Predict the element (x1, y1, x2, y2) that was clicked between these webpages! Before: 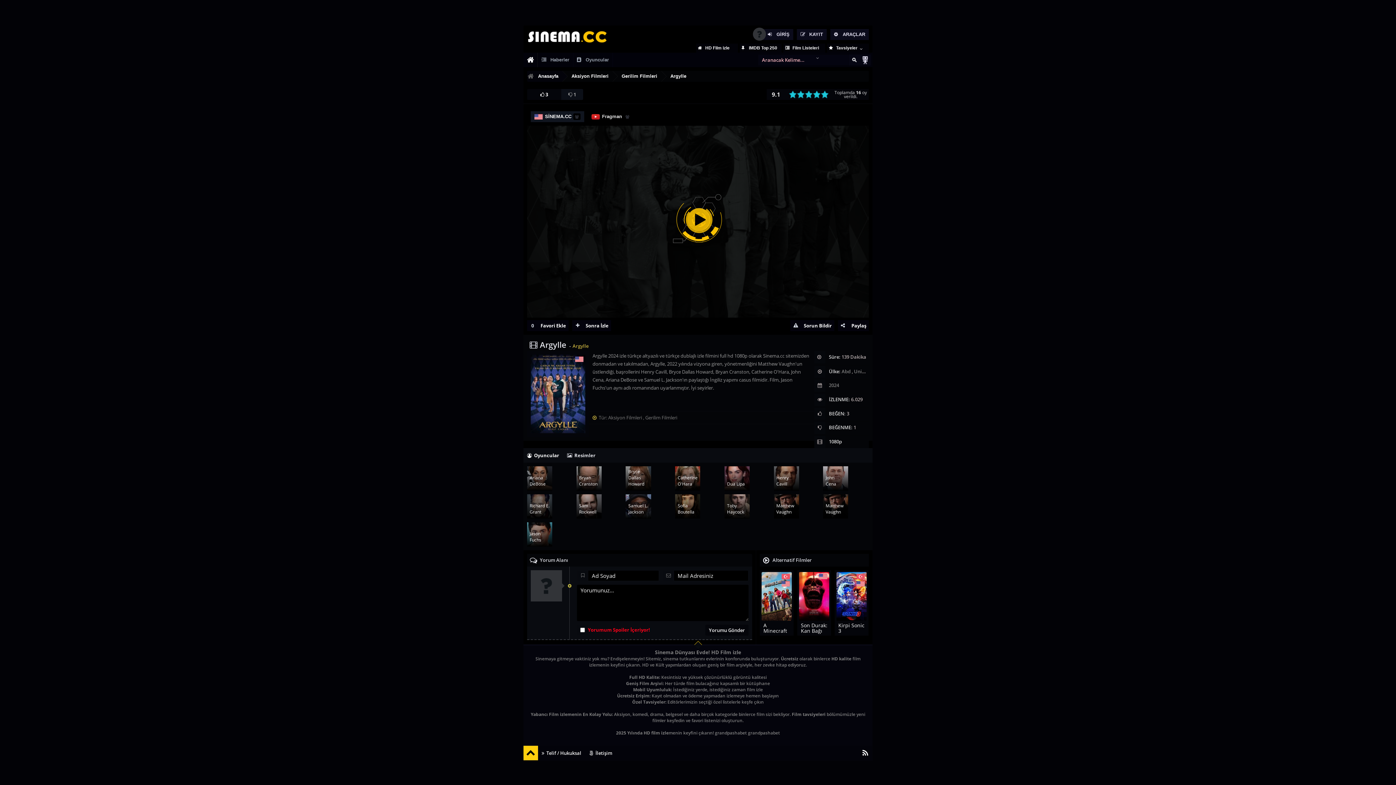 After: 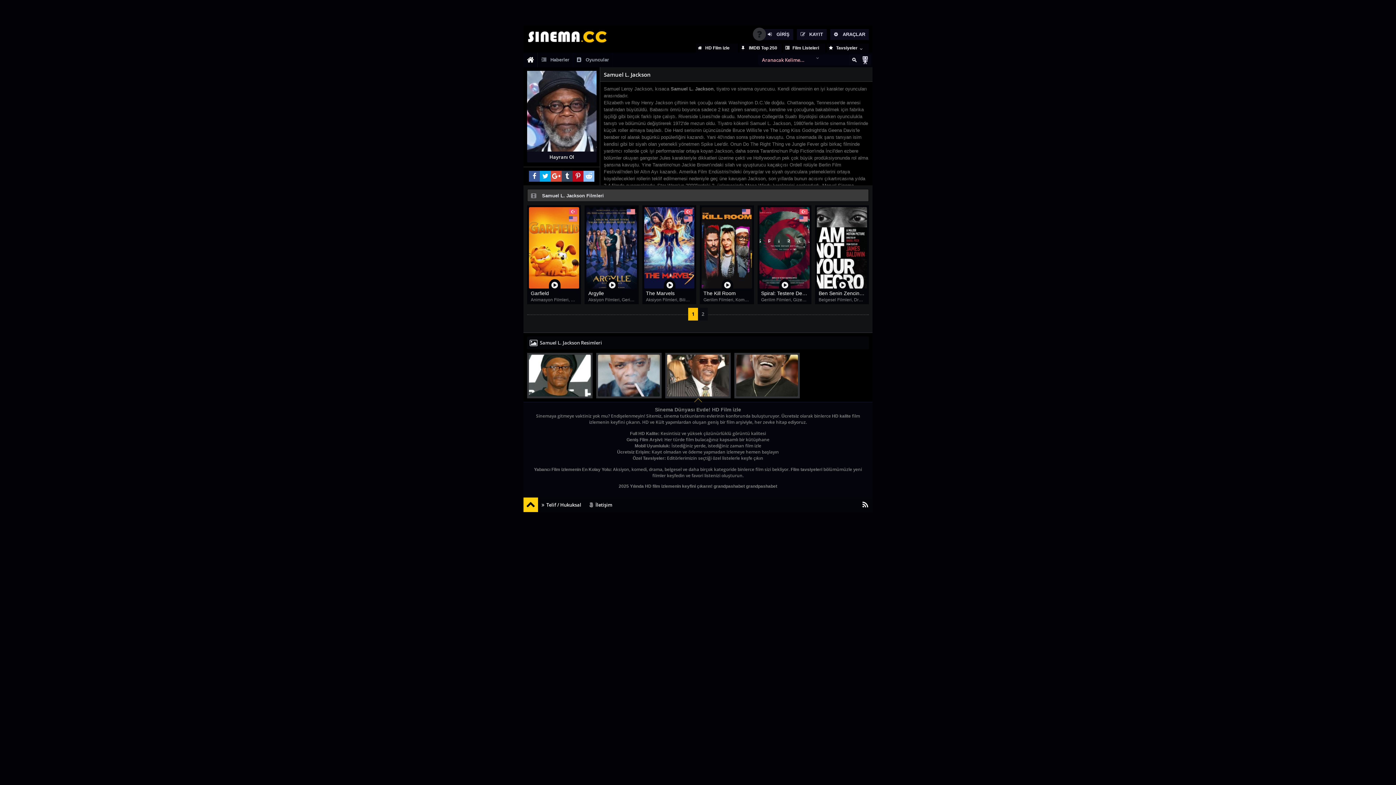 Action: bbox: (625, 494, 651, 518) label: Samuel L. Jackson